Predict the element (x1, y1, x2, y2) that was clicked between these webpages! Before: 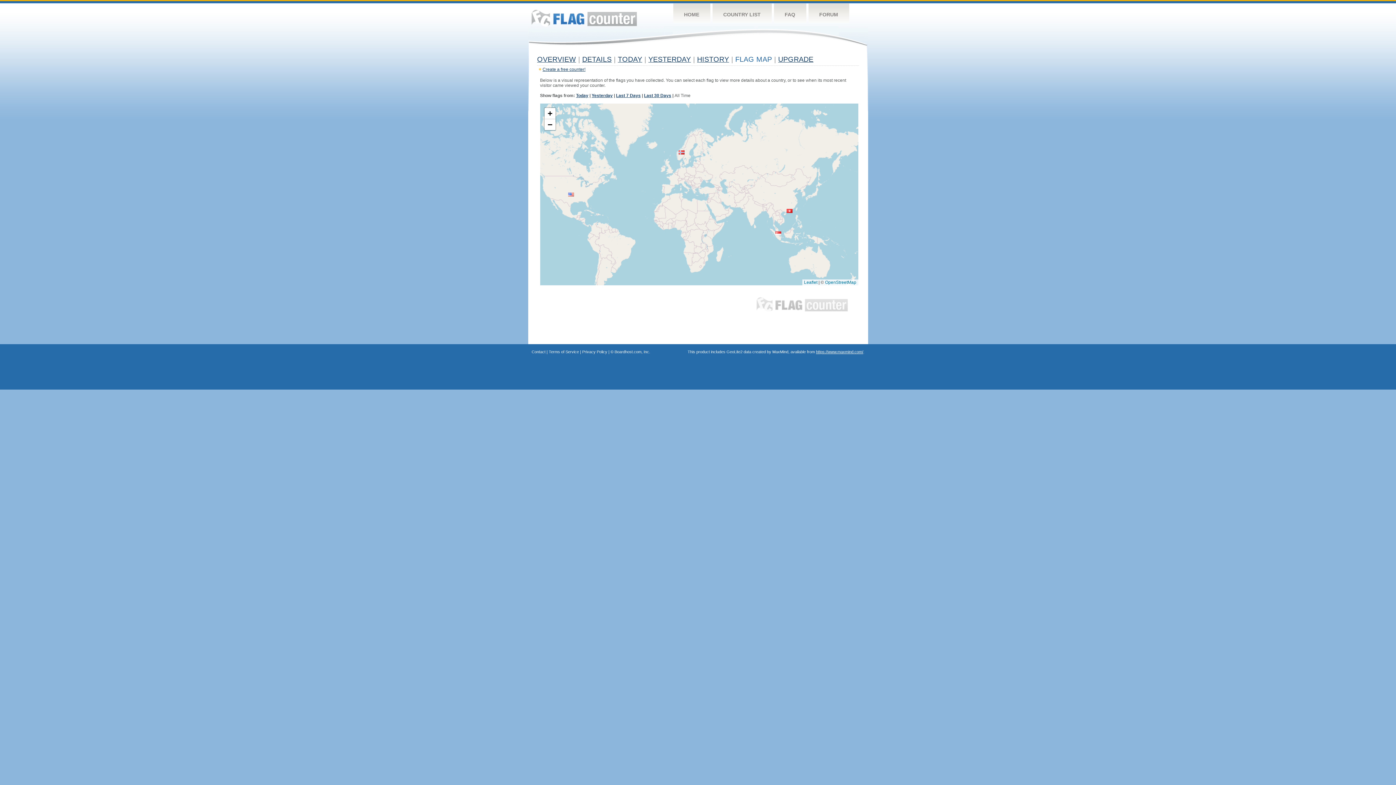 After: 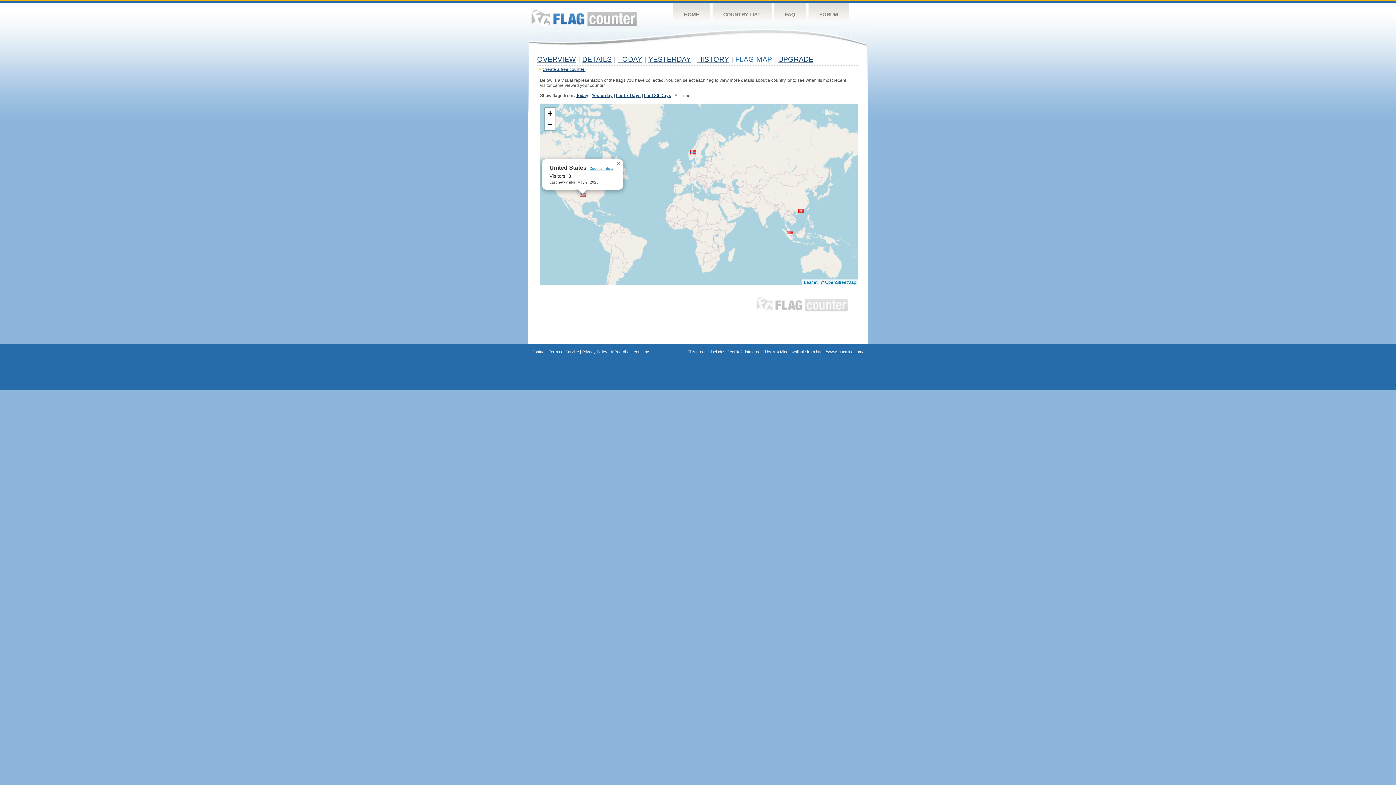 Action: bbox: (568, 192, 574, 196)